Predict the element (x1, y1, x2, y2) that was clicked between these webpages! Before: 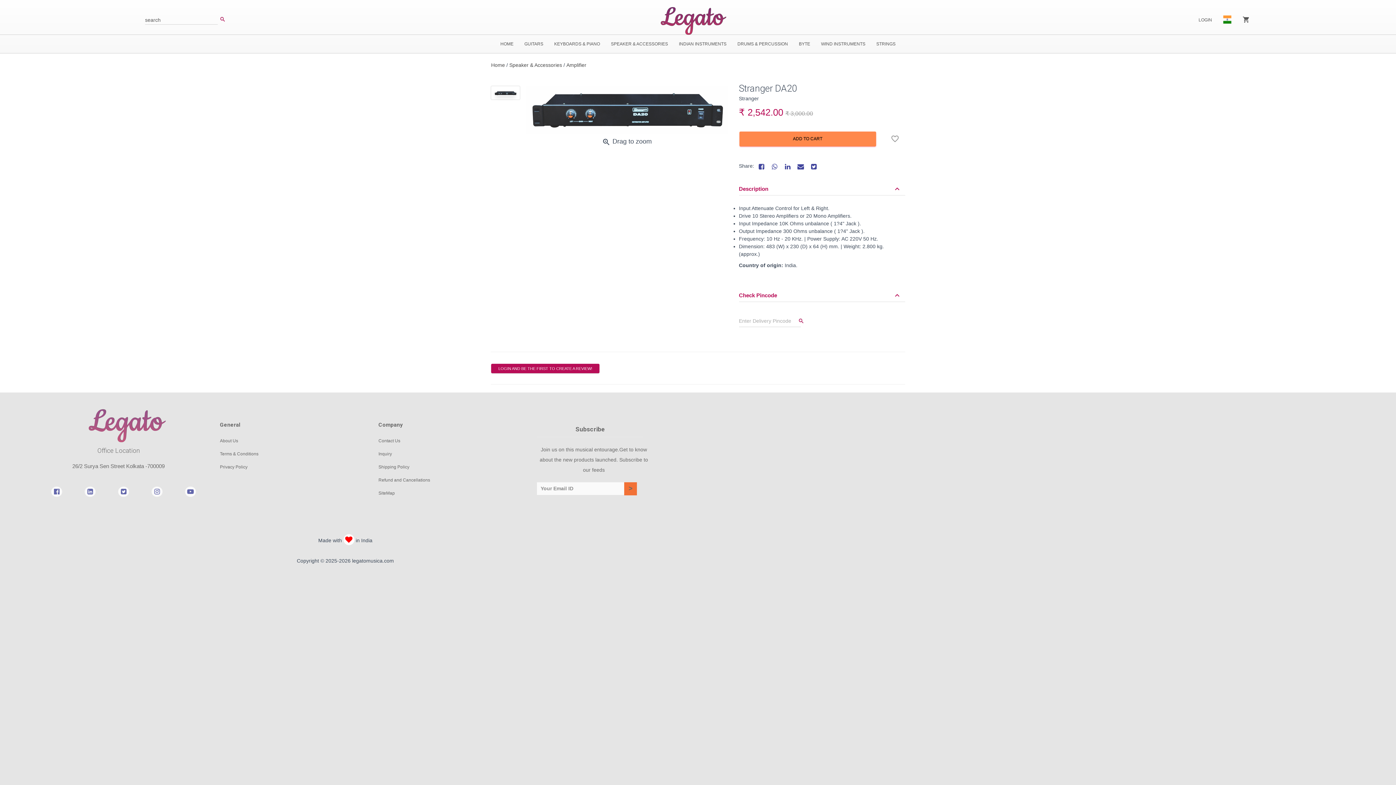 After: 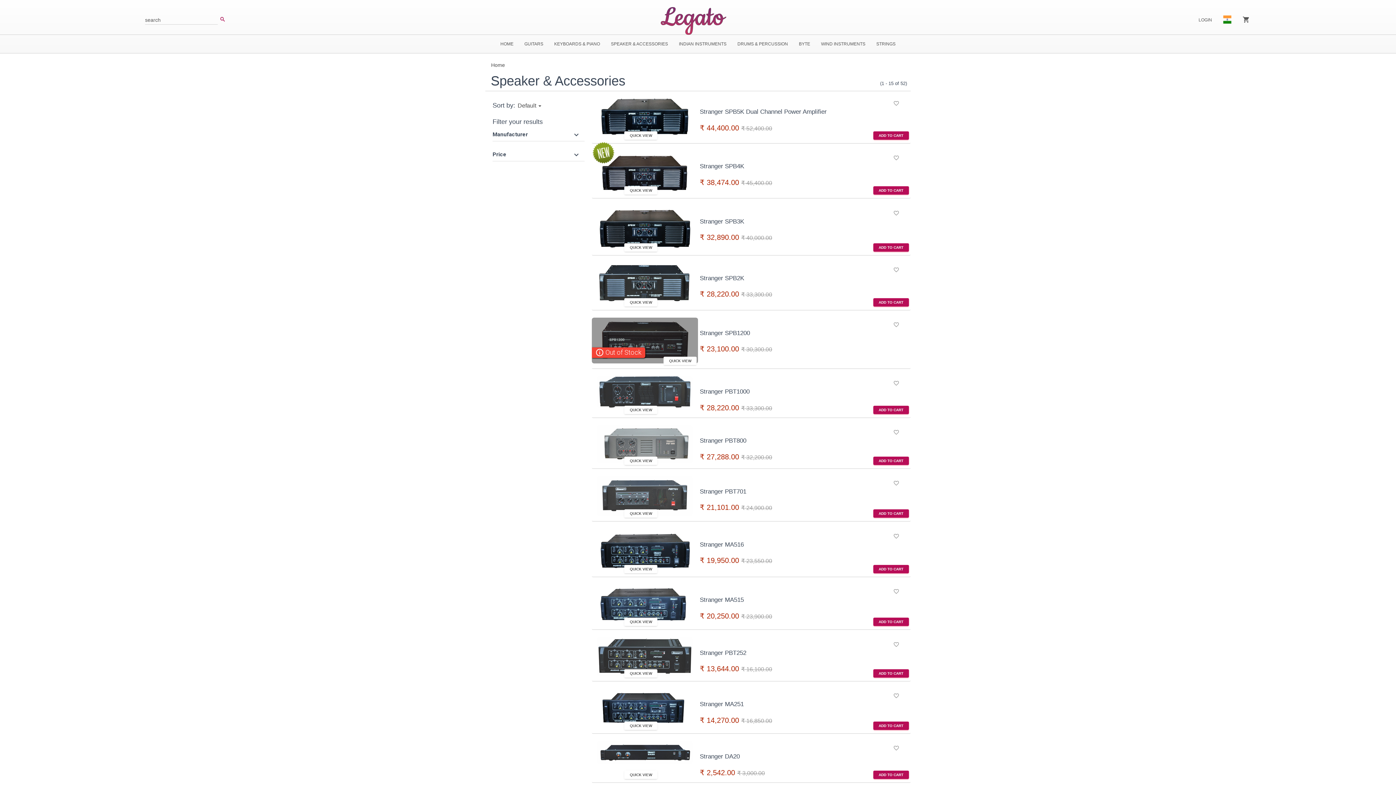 Action: bbox: (605, 34, 673, 53) label: SPEAKER & ACCESSORIES